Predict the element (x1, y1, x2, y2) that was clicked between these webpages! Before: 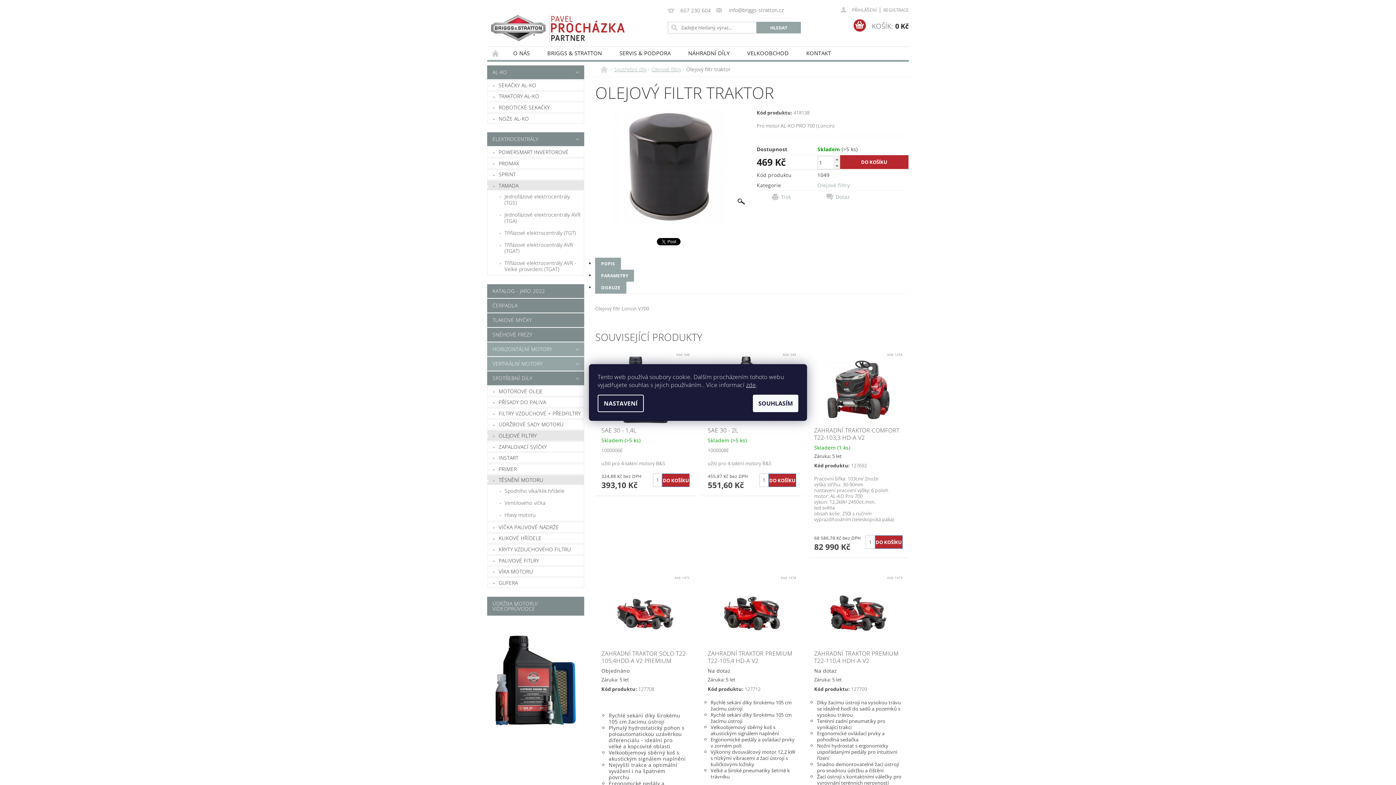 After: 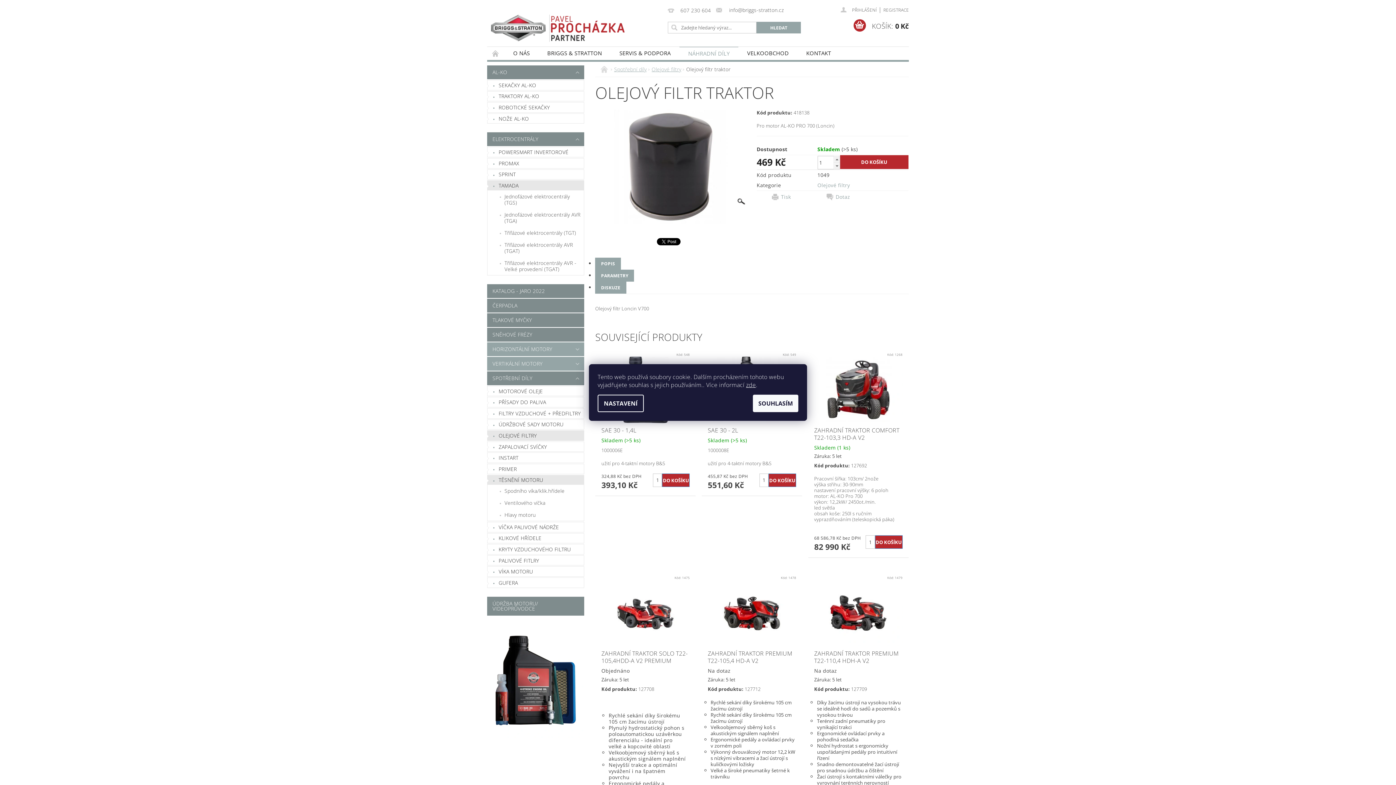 Action: bbox: (679, 46, 738, 59) label: NÁHRADNÍ DÍLY